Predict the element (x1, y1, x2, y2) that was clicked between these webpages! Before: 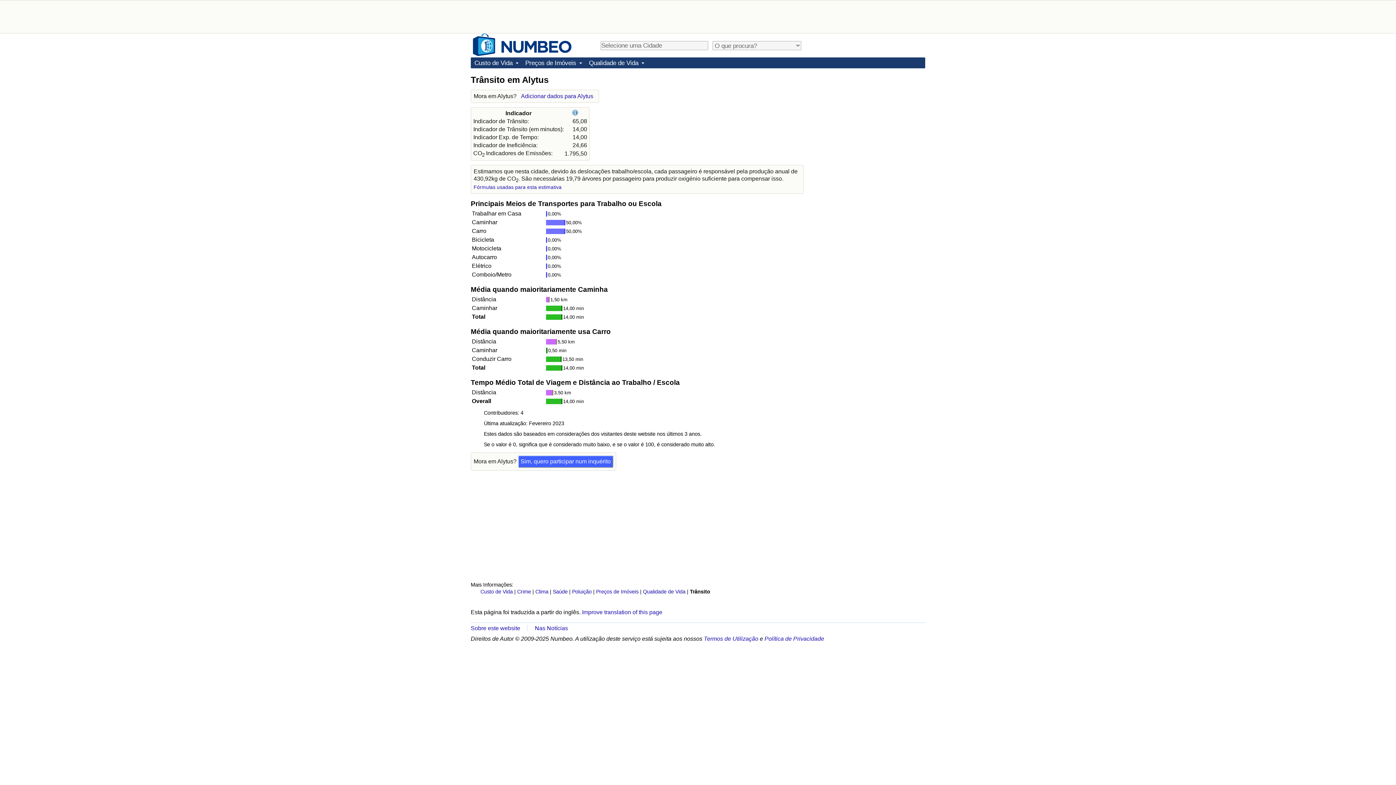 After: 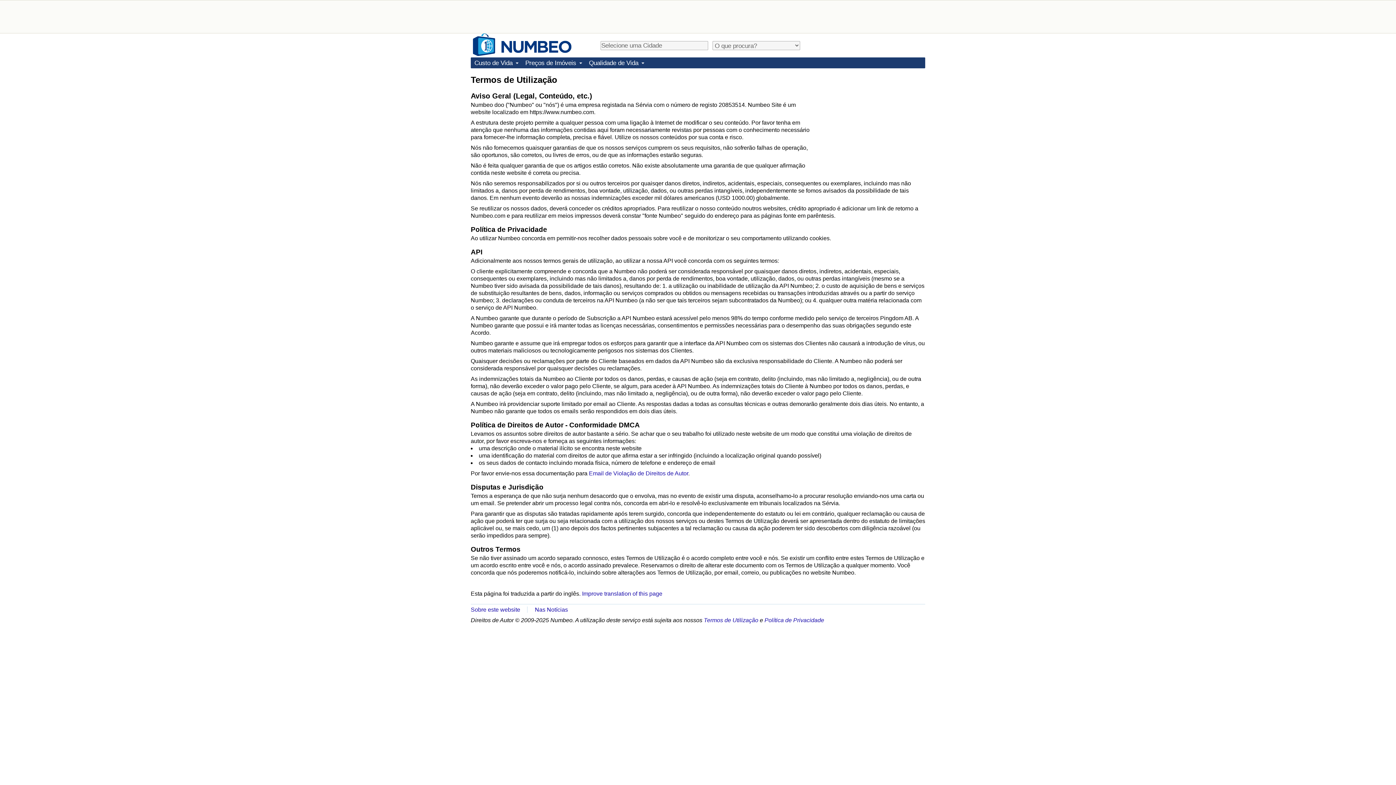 Action: bbox: (704, 636, 758, 642) label: Termos de Utilização